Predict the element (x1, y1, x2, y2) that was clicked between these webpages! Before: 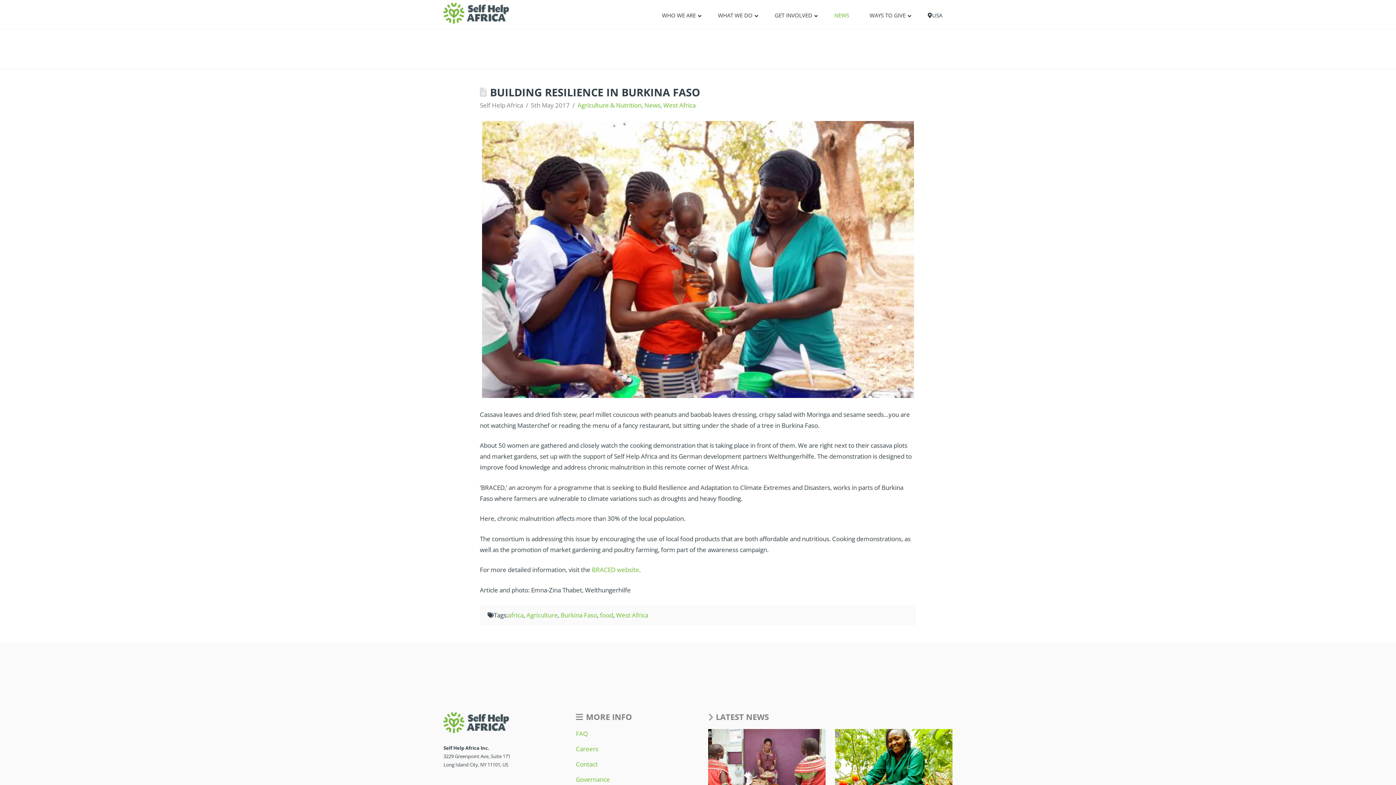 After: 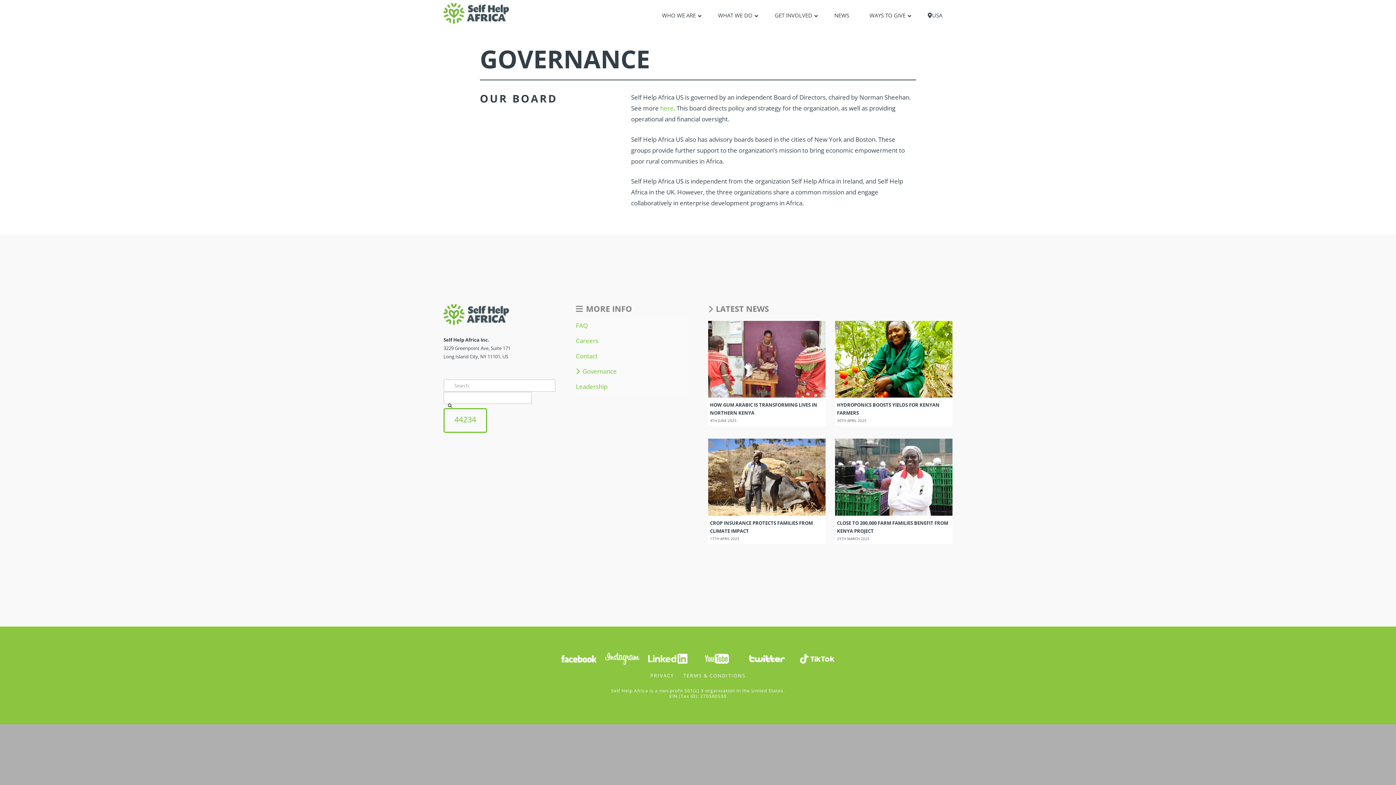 Action: label: Governance bbox: (576, 776, 610, 783)